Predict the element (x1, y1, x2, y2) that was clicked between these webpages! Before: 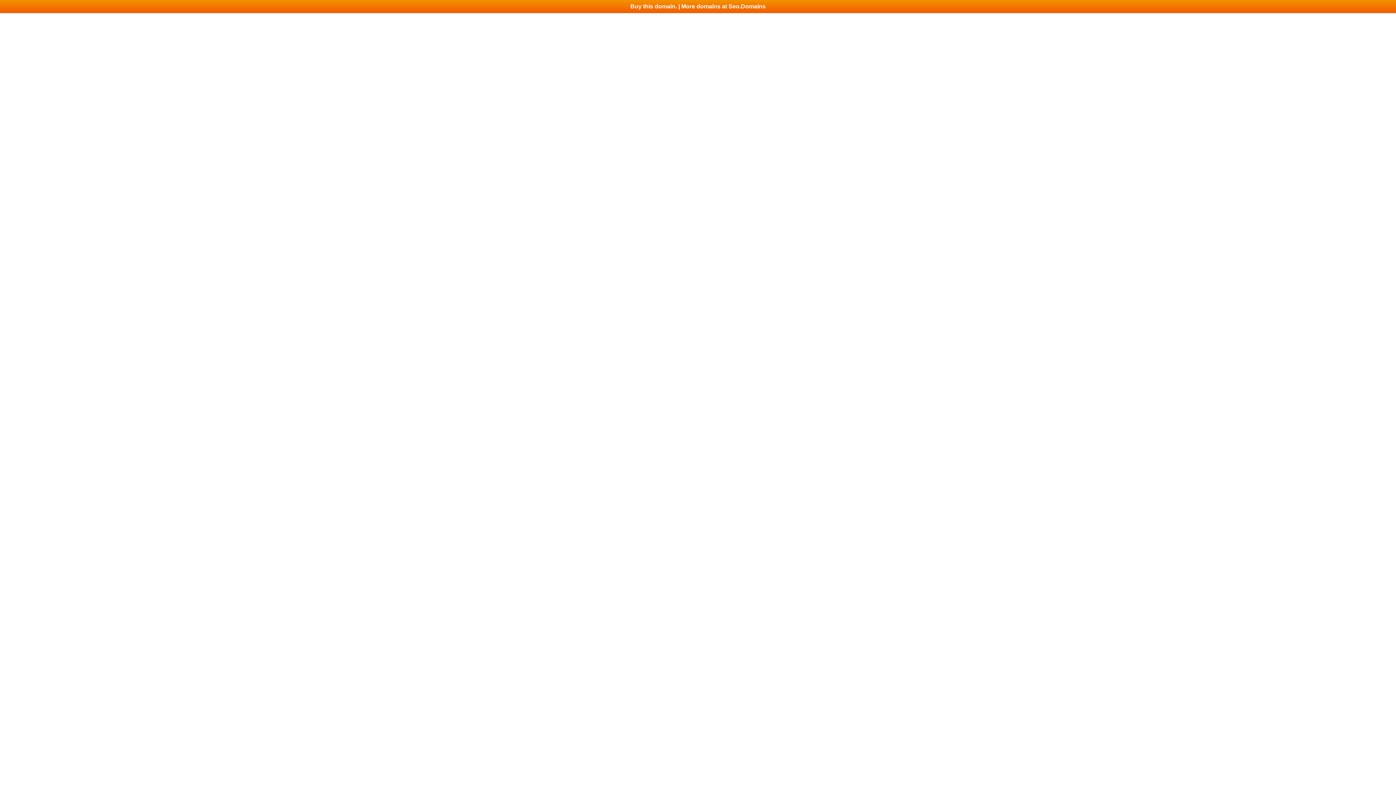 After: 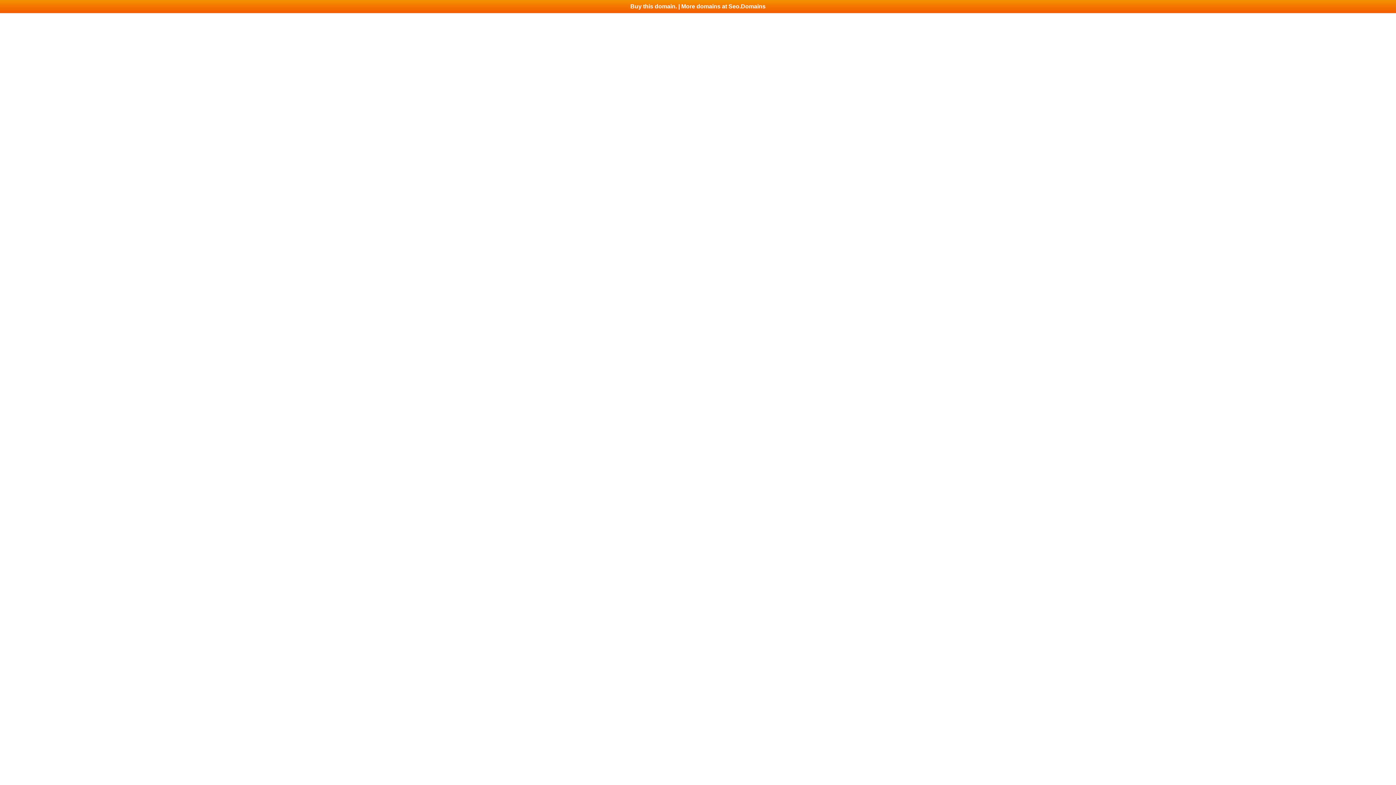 Action: bbox: (0, 0, 1396, 13) label: Buy this domain. | More domains at Seo.Domains